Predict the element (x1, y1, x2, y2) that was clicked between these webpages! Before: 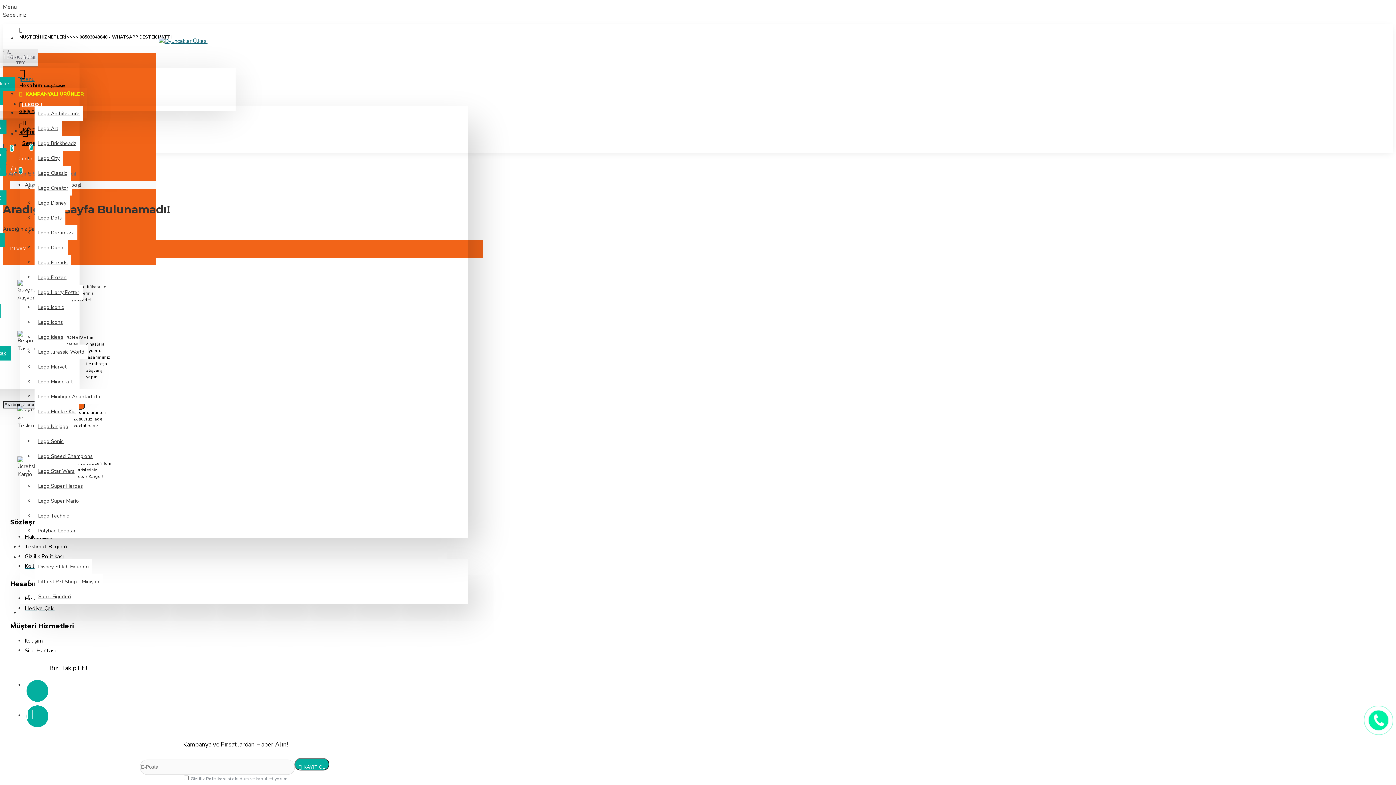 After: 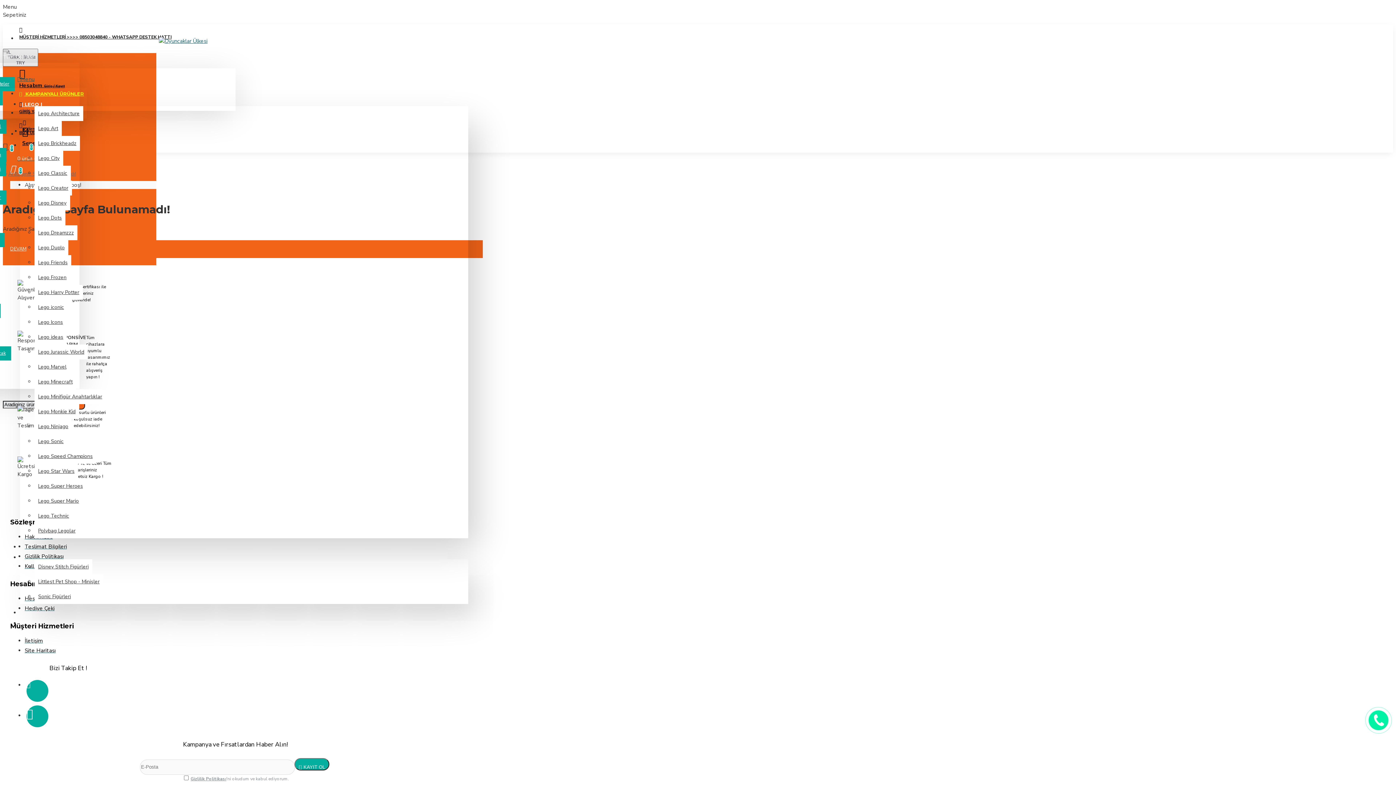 Action: bbox: (34, 449, 96, 464) label: Lego Speed Champions